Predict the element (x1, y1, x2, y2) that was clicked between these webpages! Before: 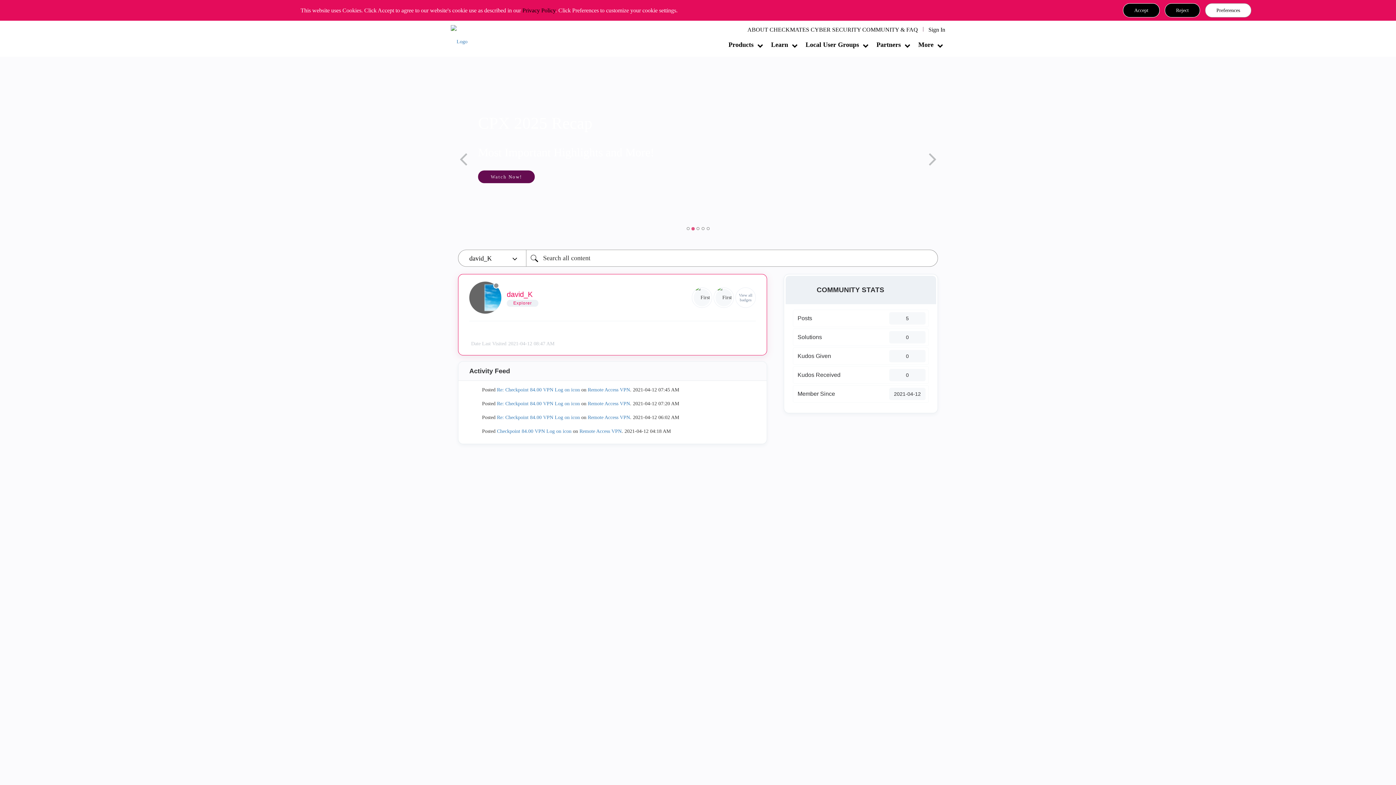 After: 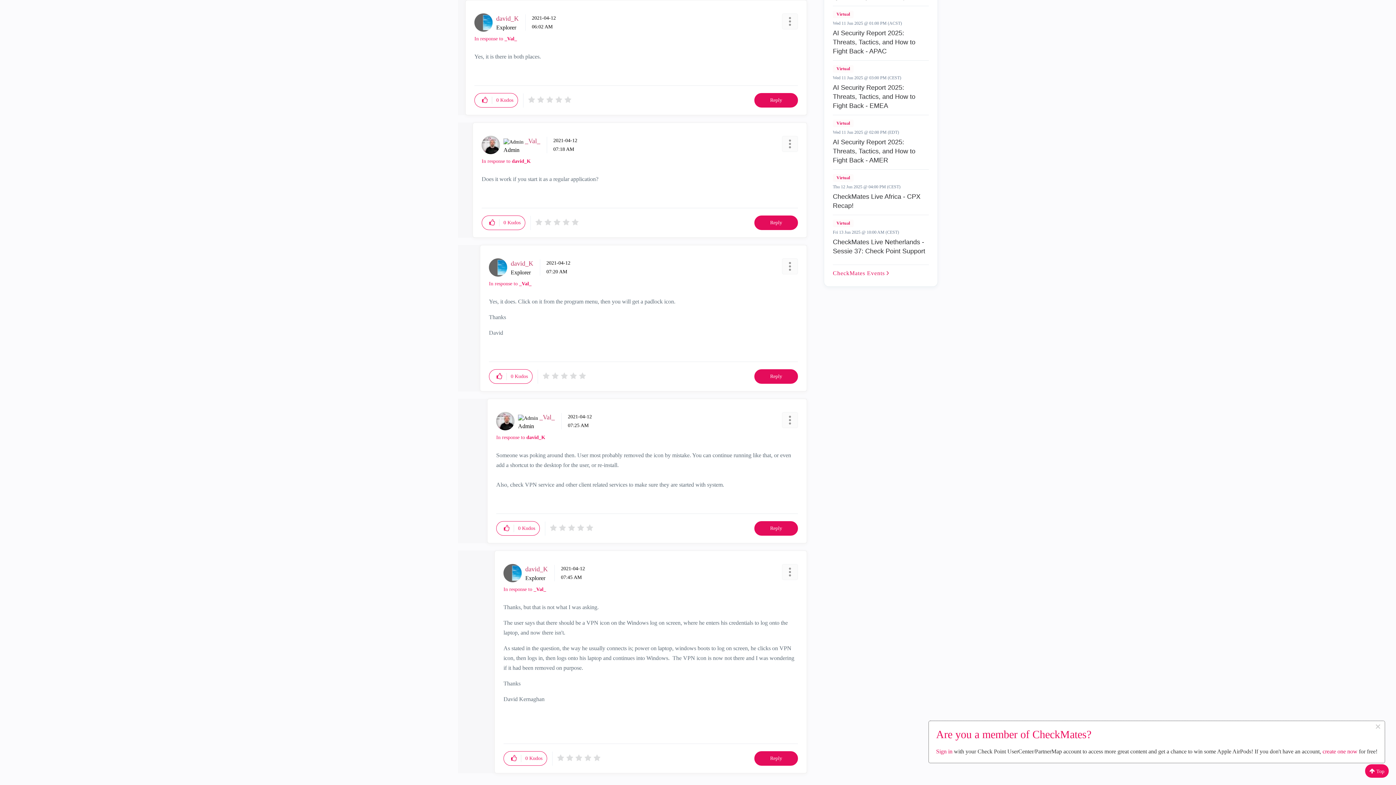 Action: bbox: (497, 414, 580, 420) label: Re: Checkpoint 84.00 VPN Log on icon